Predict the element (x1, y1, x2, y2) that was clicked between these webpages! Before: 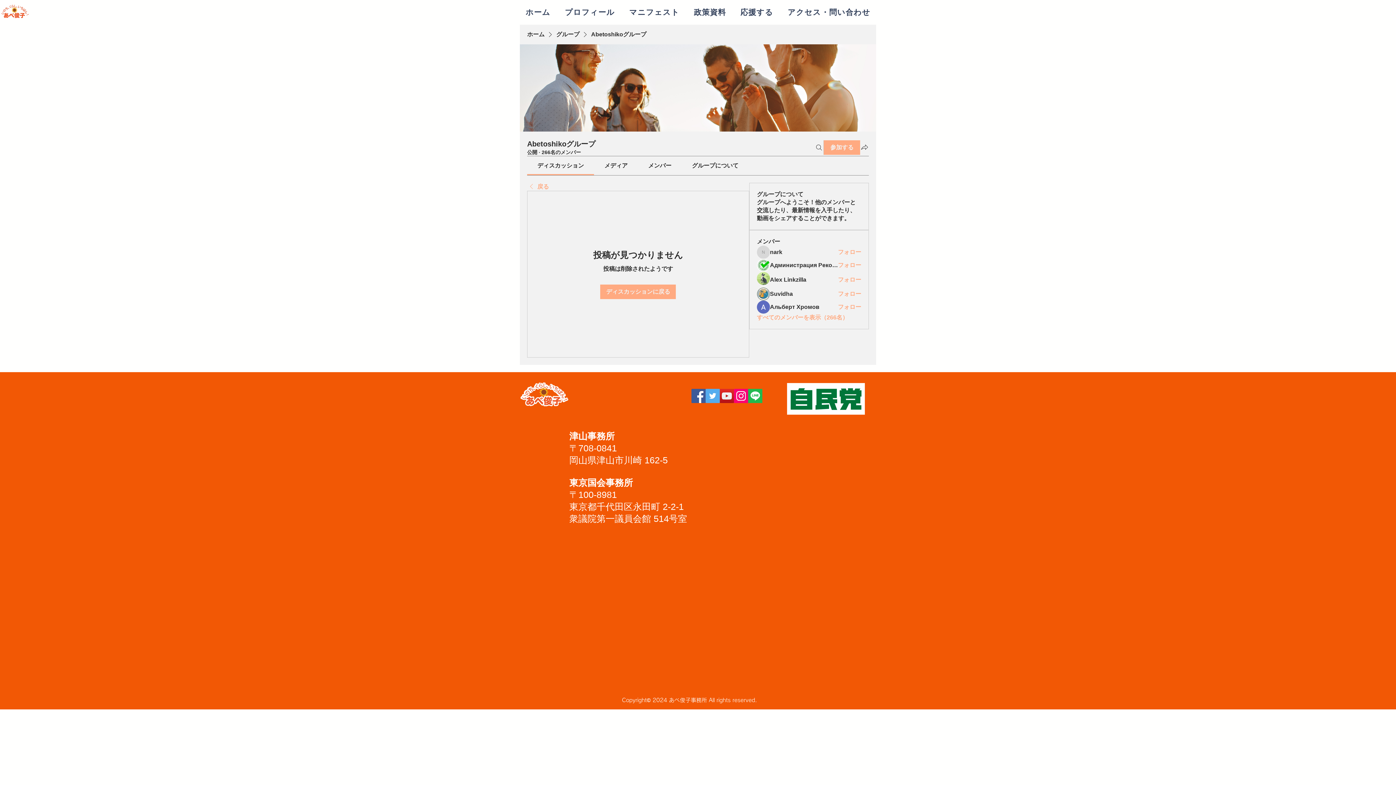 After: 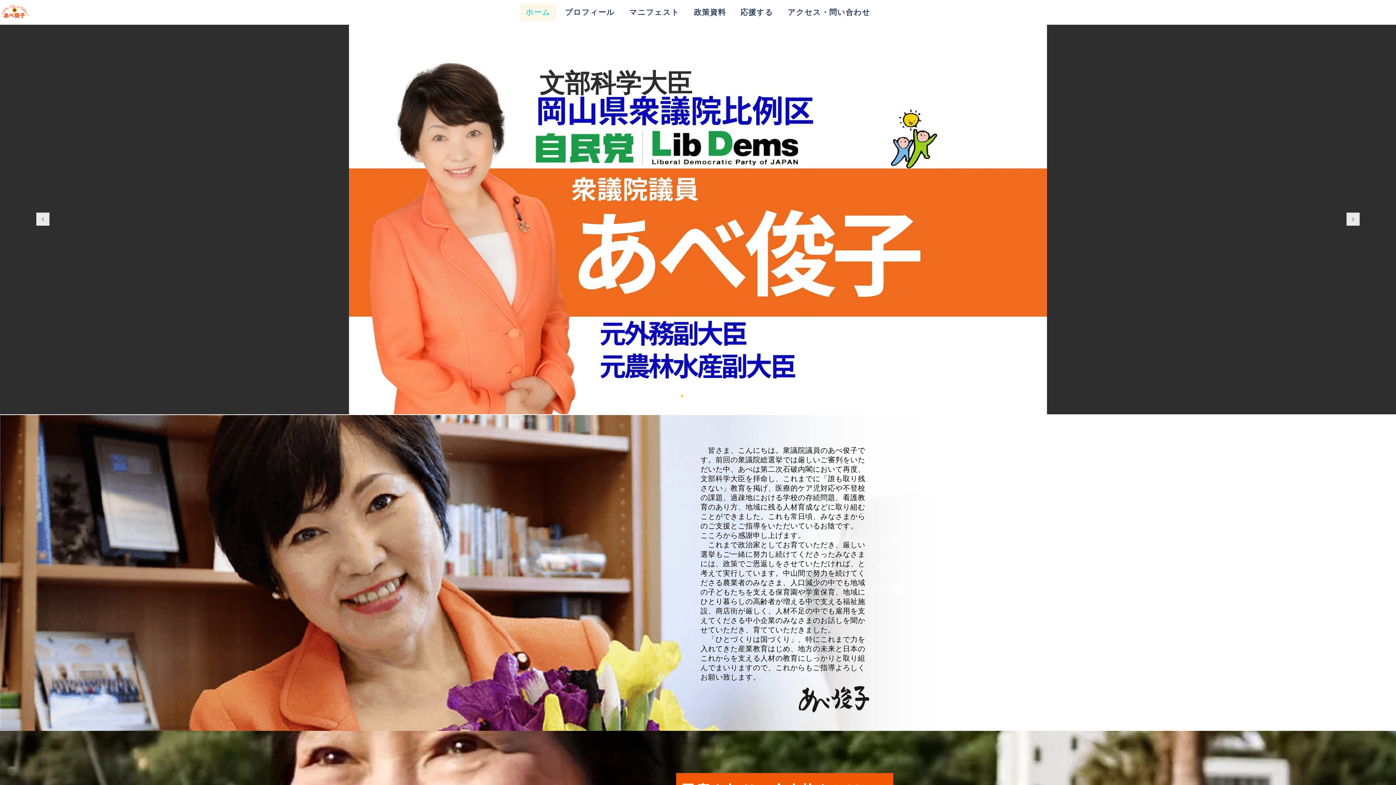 Action: label: ホーム bbox: (520, 3, 556, 21)